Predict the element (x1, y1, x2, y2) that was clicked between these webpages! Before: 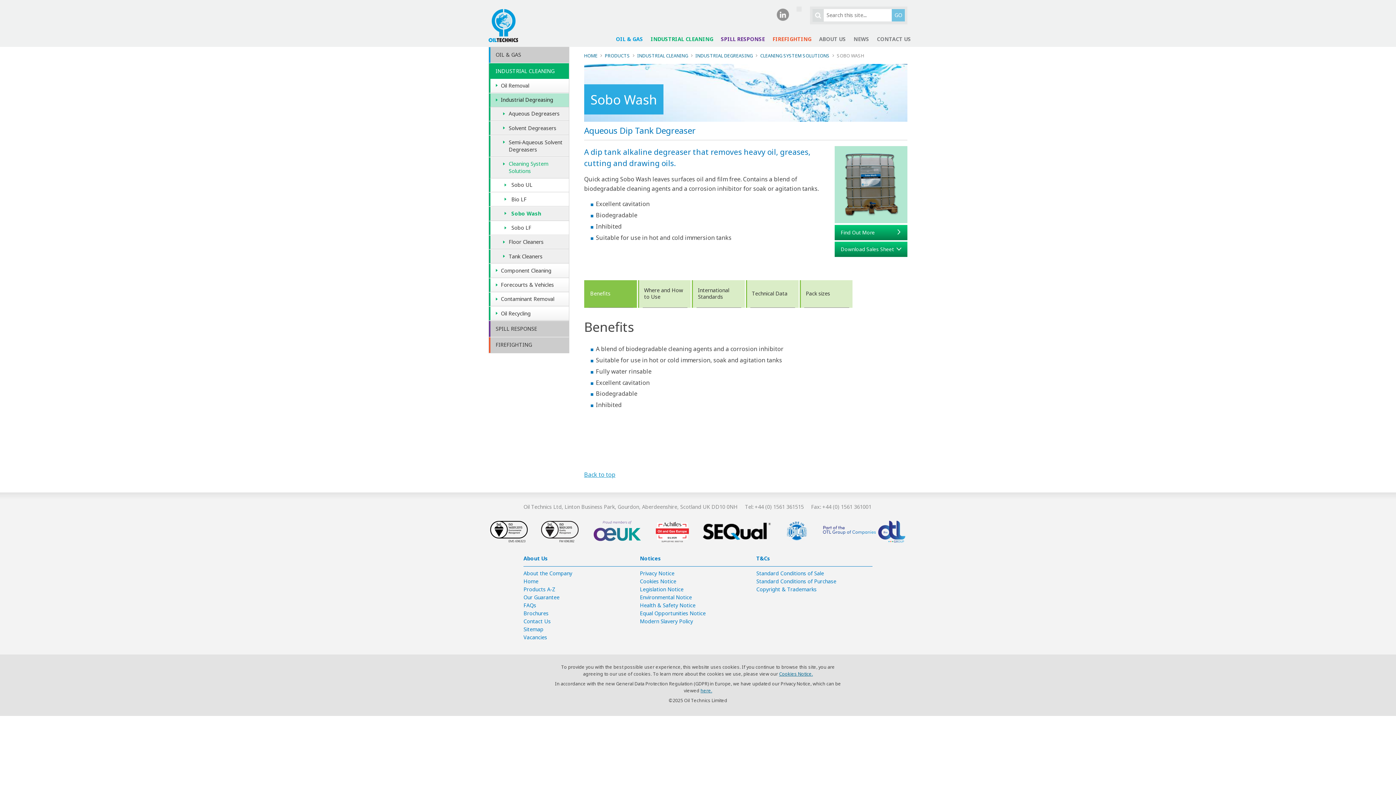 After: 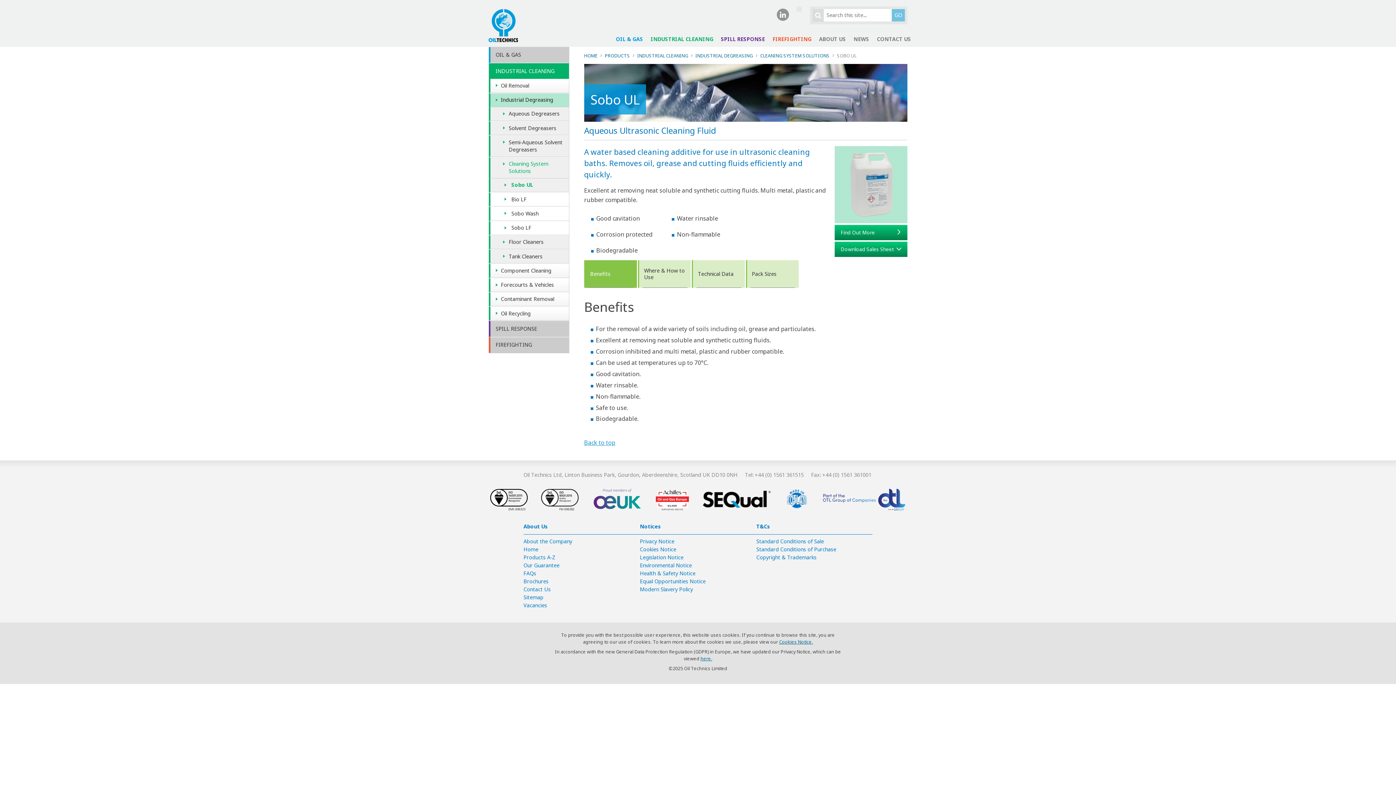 Action: label: Sobo UL bbox: (489, 178, 569, 192)